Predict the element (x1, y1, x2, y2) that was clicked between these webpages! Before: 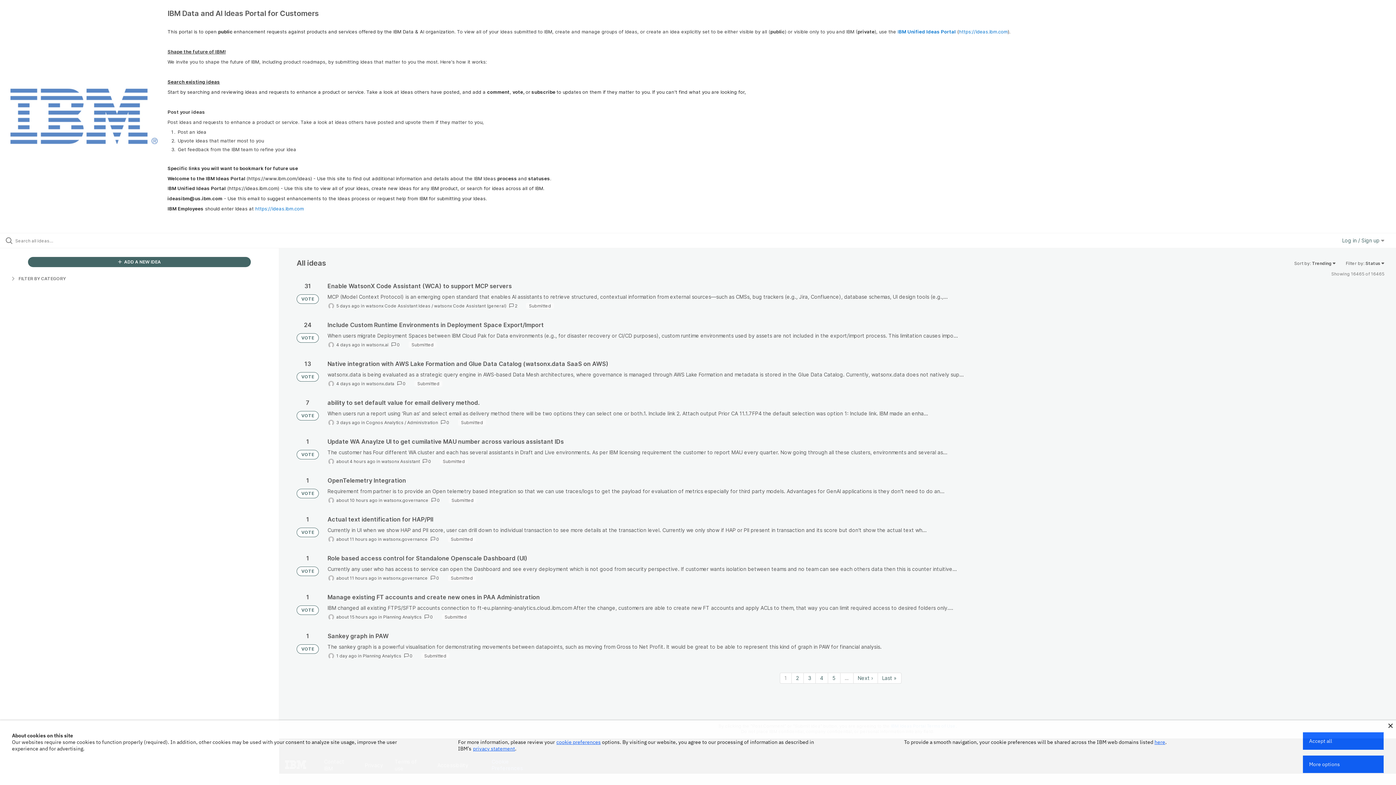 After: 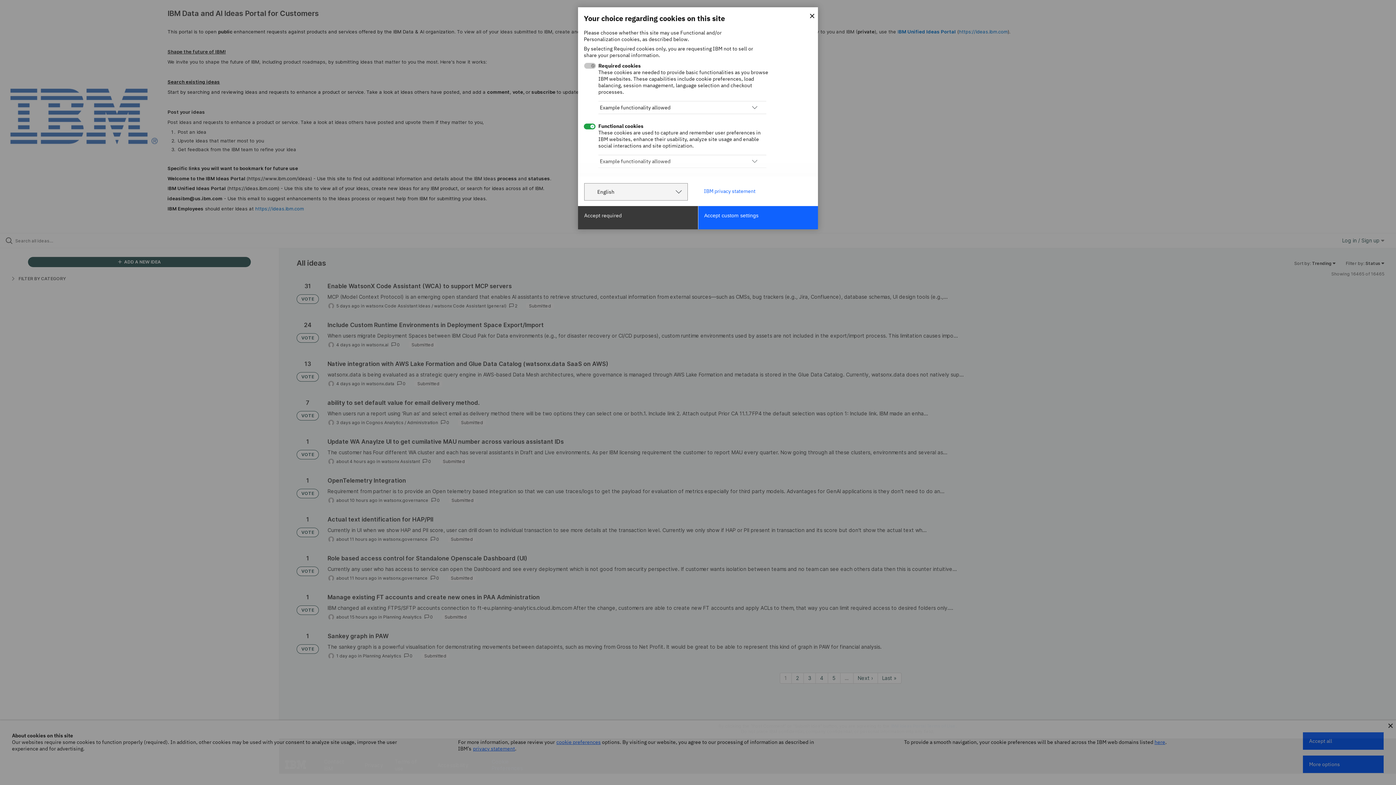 Action: bbox: (1303, 756, 1384, 773) label: More options